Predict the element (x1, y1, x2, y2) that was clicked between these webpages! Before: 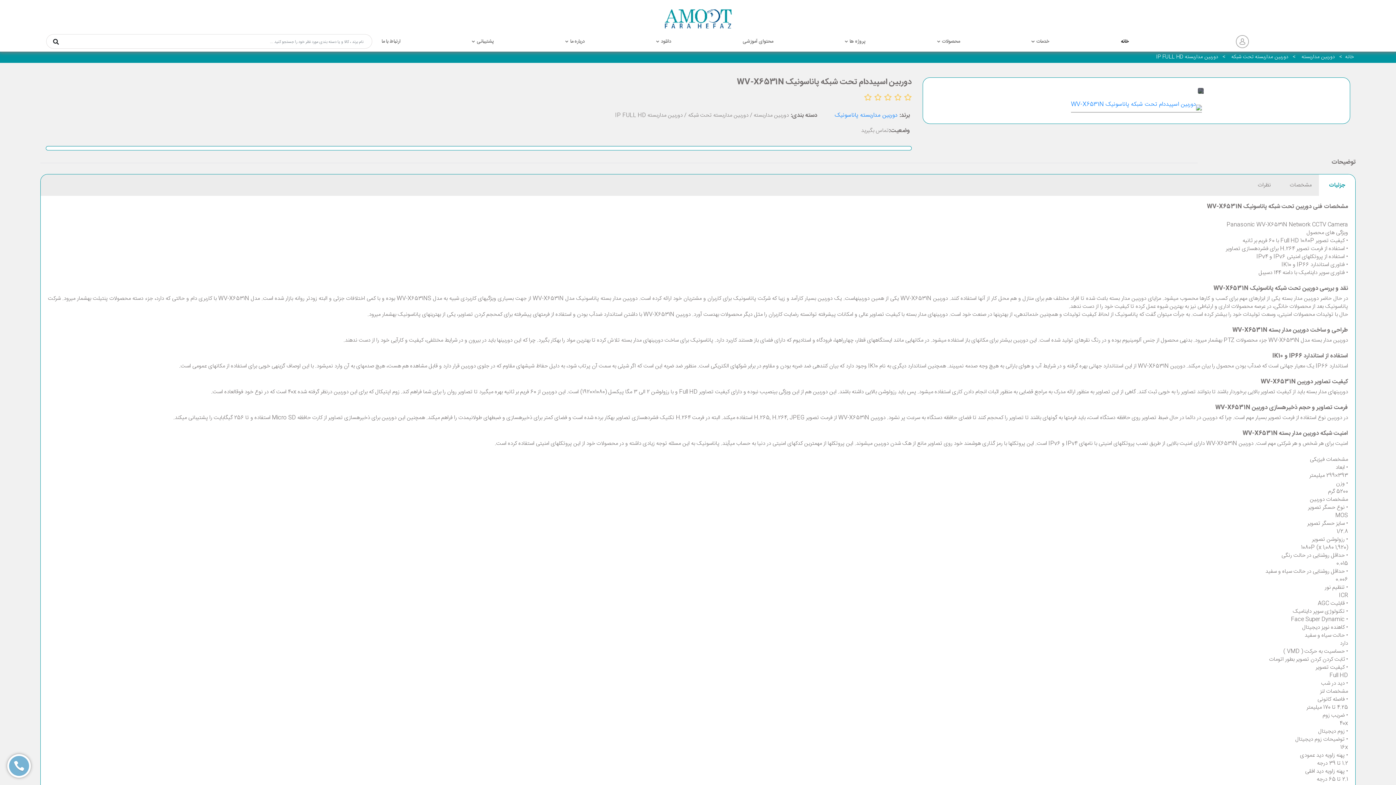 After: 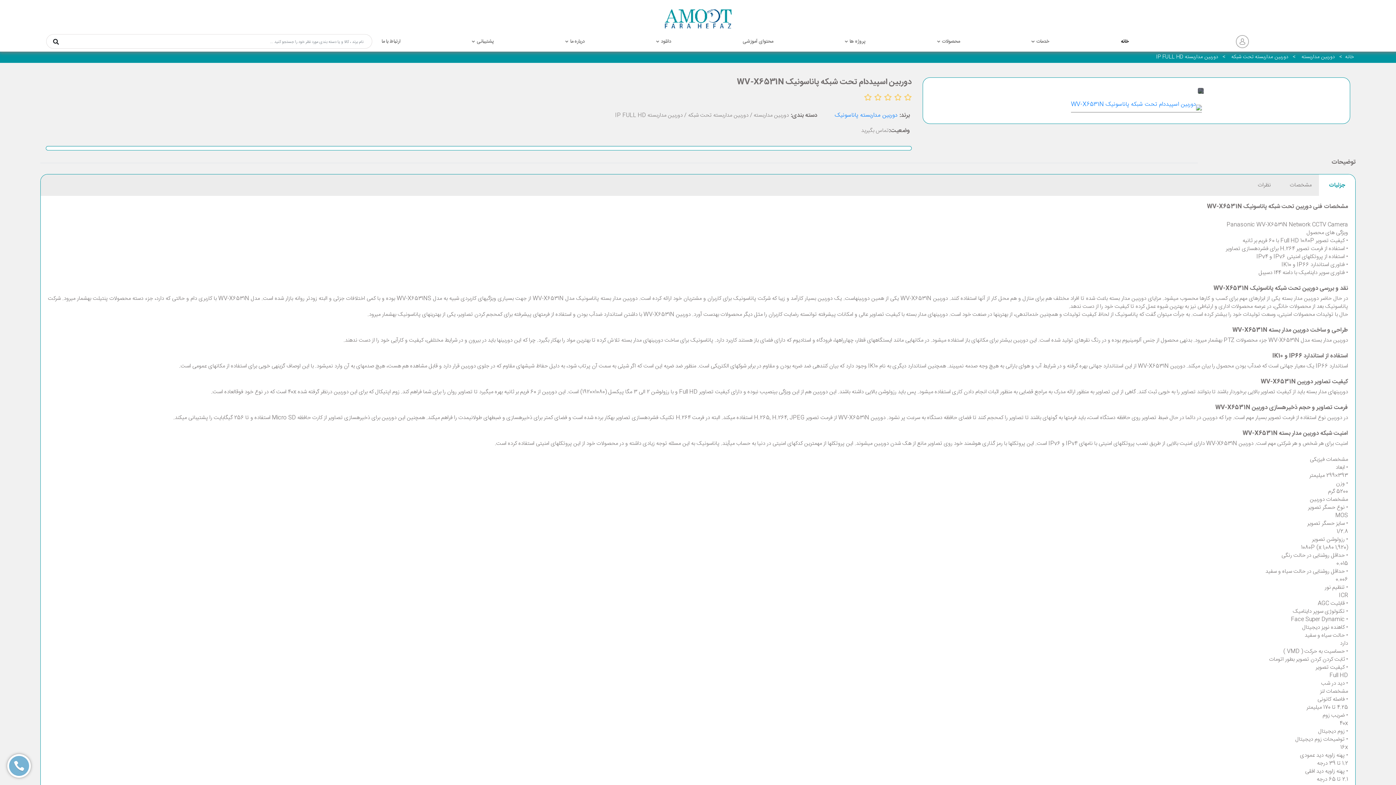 Action: bbox: (884, 91, 891, 106)